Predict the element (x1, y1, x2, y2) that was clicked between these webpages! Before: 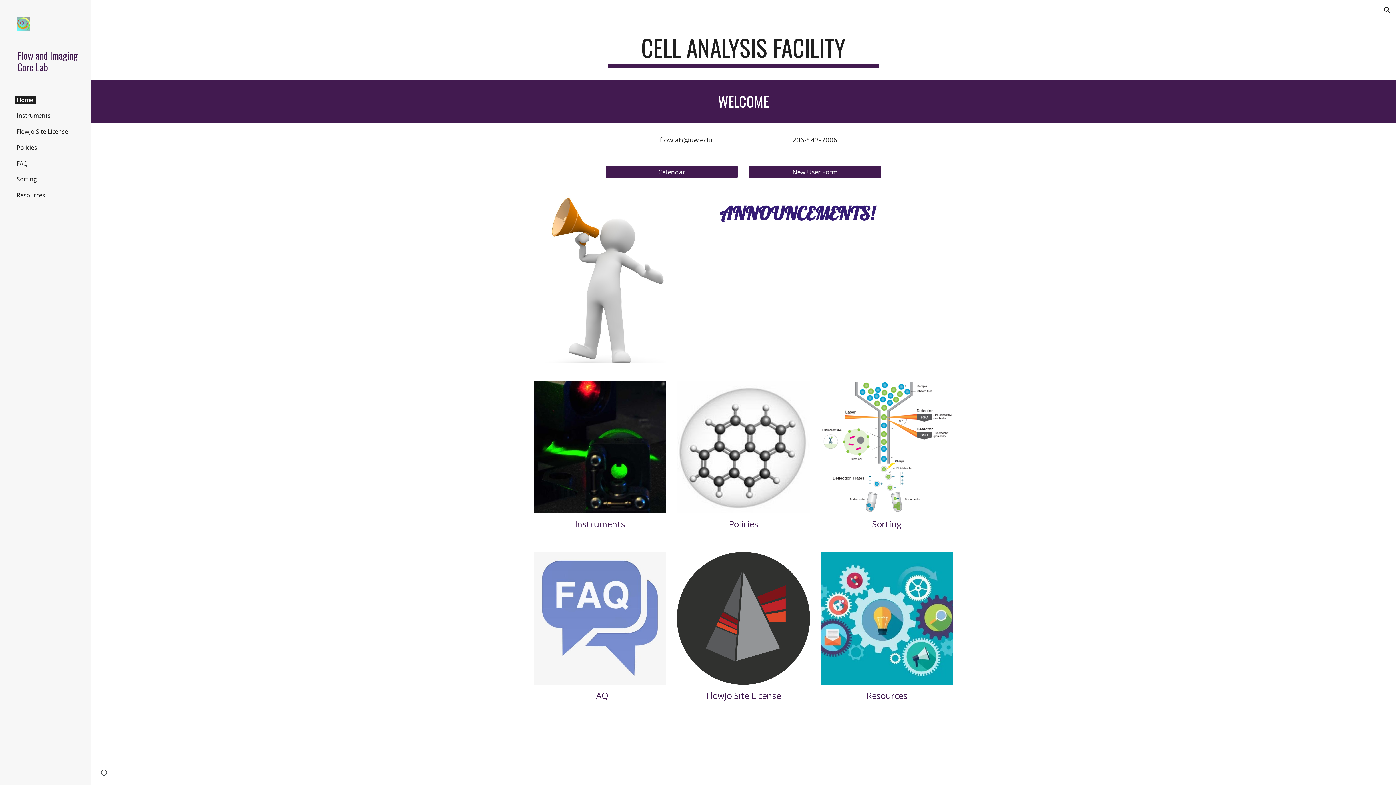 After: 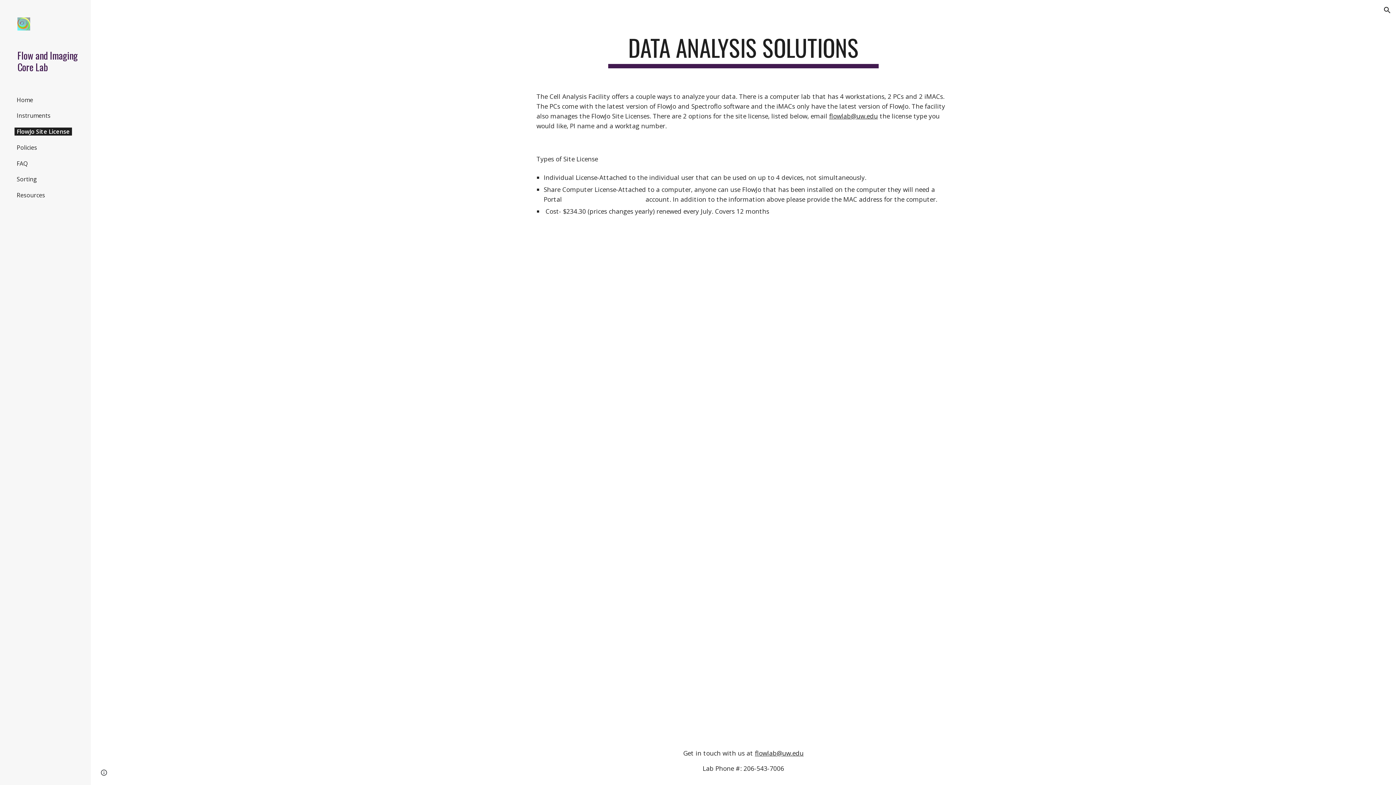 Action: bbox: (14, 127, 70, 135) label: FlowJo Site License